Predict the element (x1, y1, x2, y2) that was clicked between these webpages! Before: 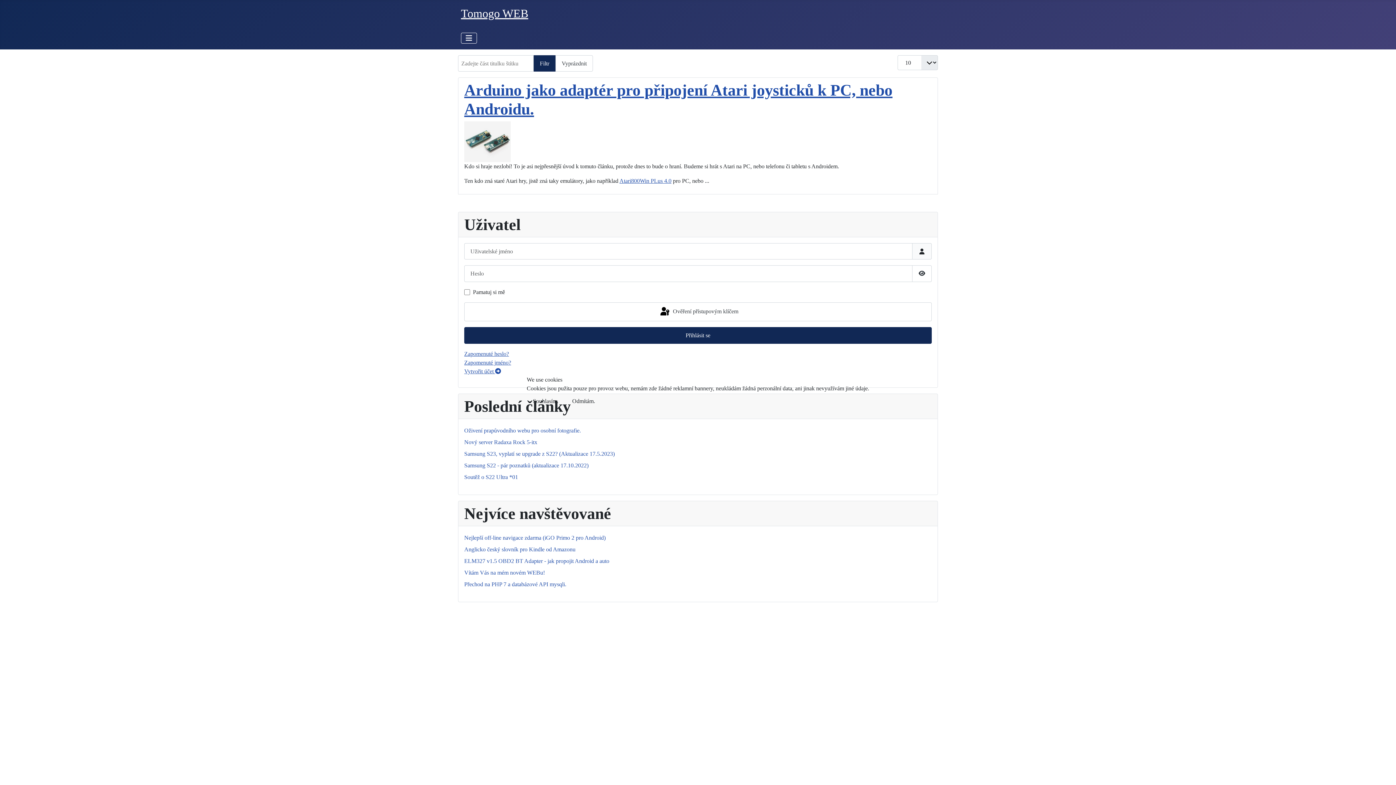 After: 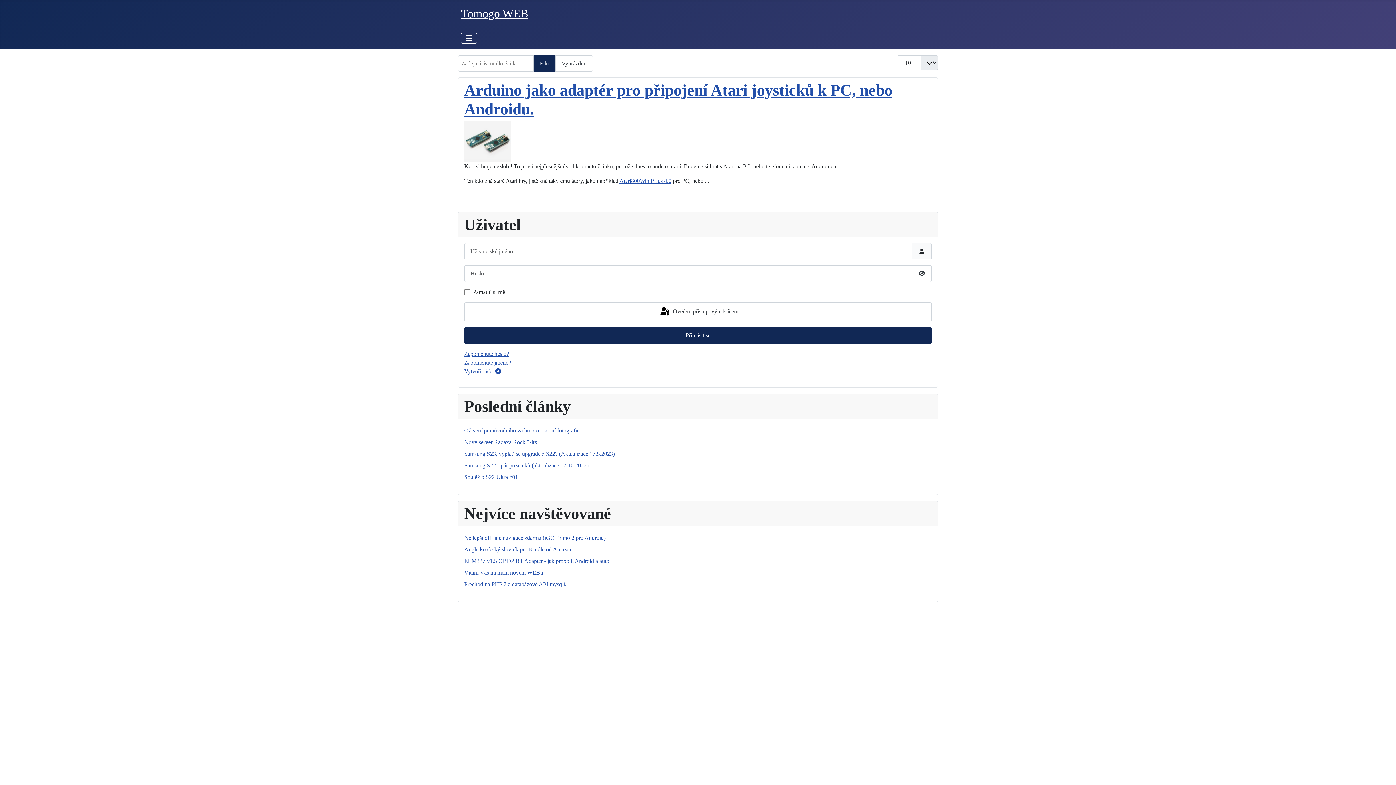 Action: bbox: (526, 393, 564, 409) label: Souhlasím.